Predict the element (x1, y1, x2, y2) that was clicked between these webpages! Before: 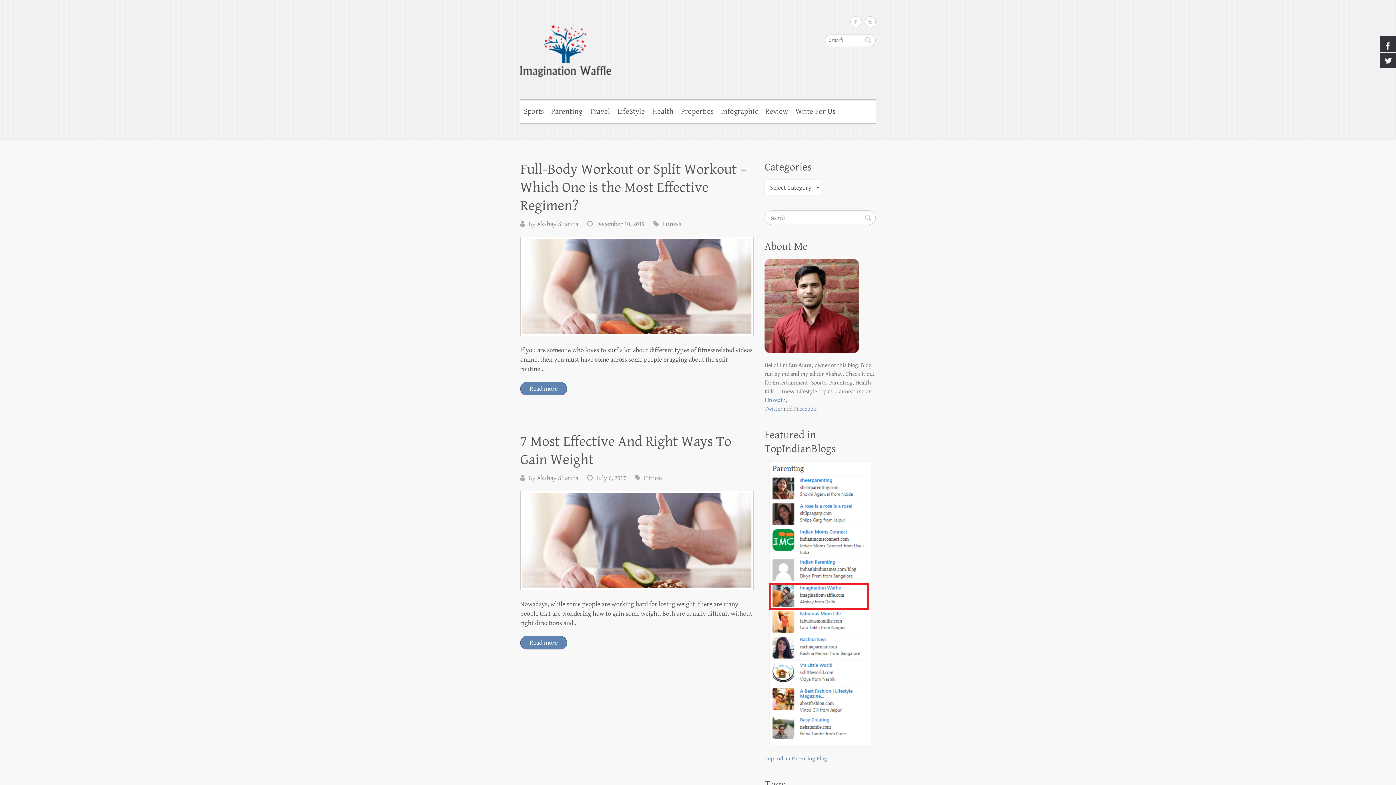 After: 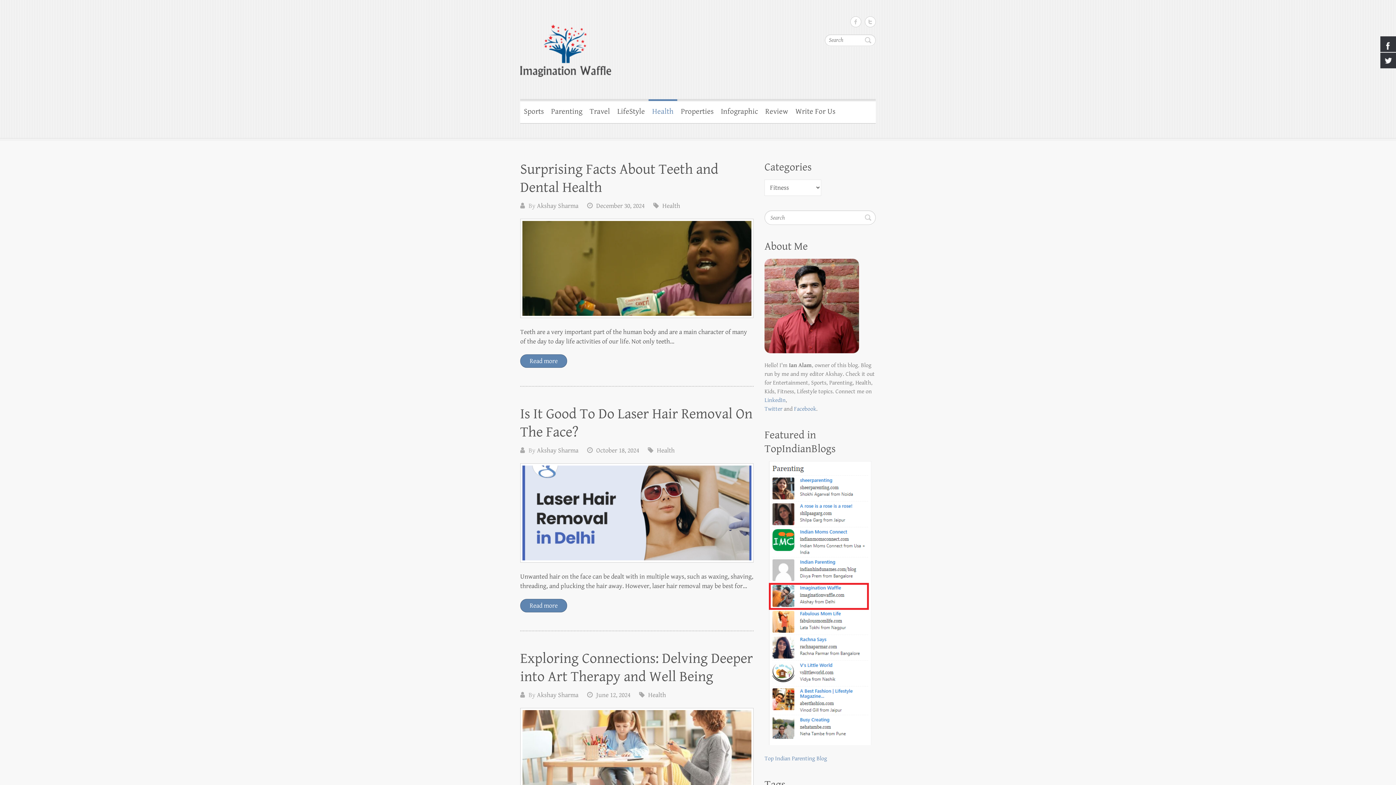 Action: label: Fitness bbox: (644, 474, 662, 482)